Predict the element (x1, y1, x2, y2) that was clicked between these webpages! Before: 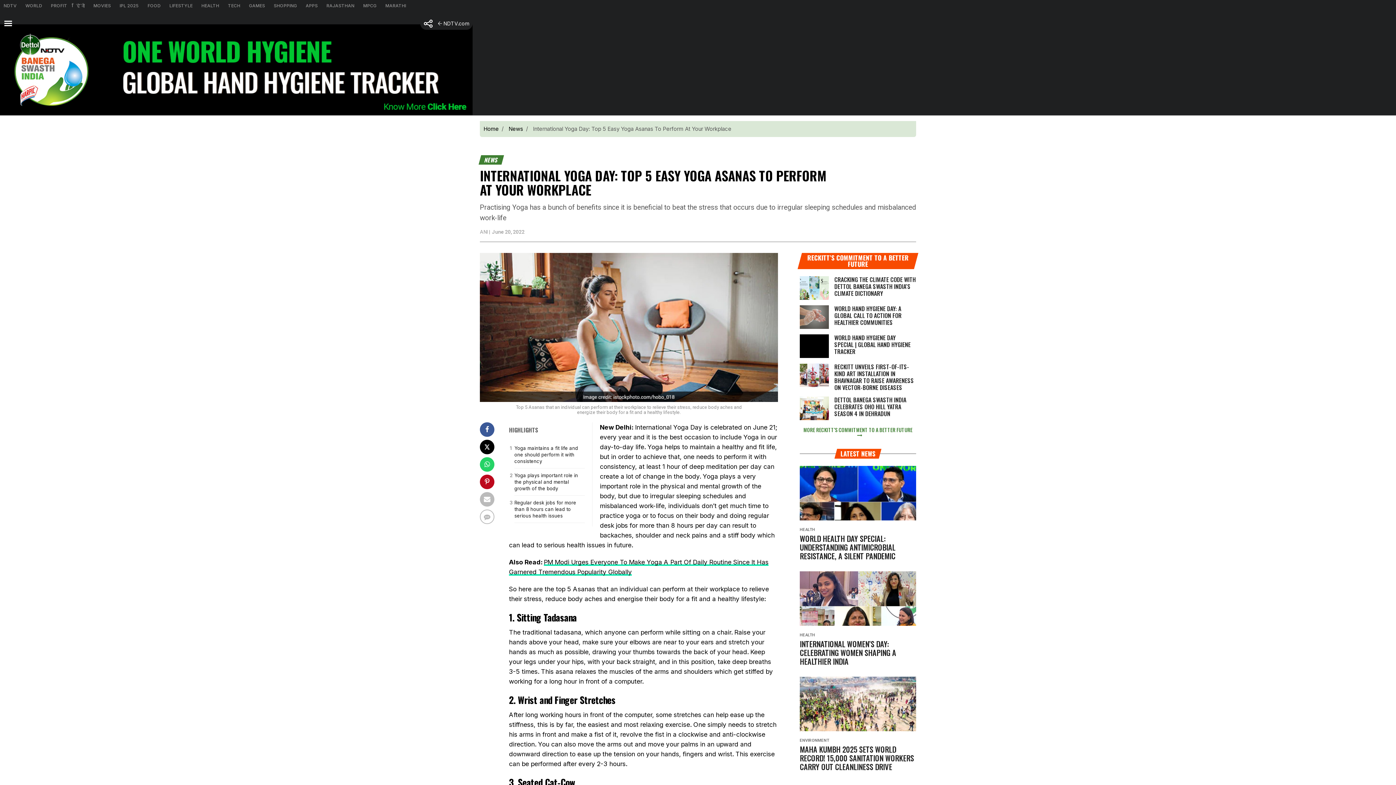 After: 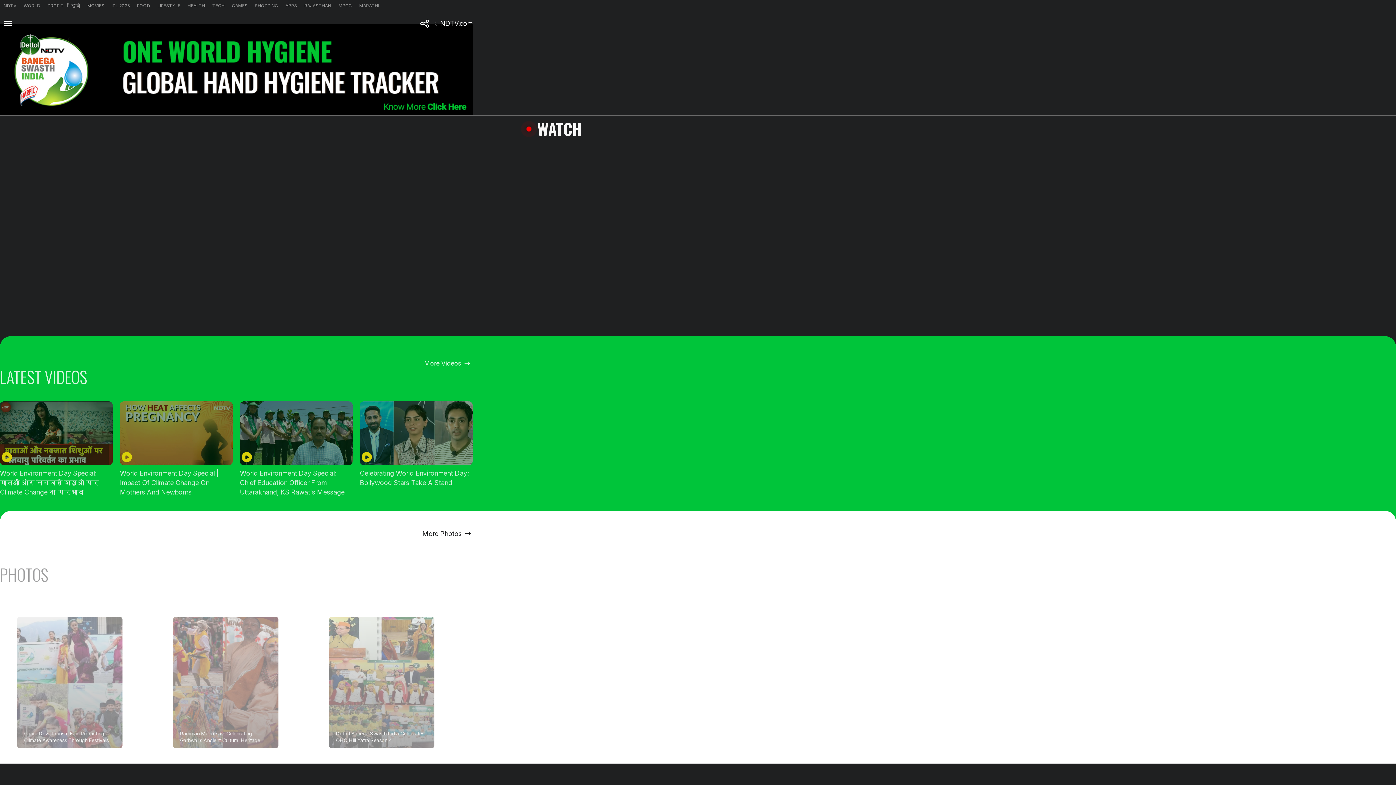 Action: label: Home/ bbox: (483, 125, 506, 132)